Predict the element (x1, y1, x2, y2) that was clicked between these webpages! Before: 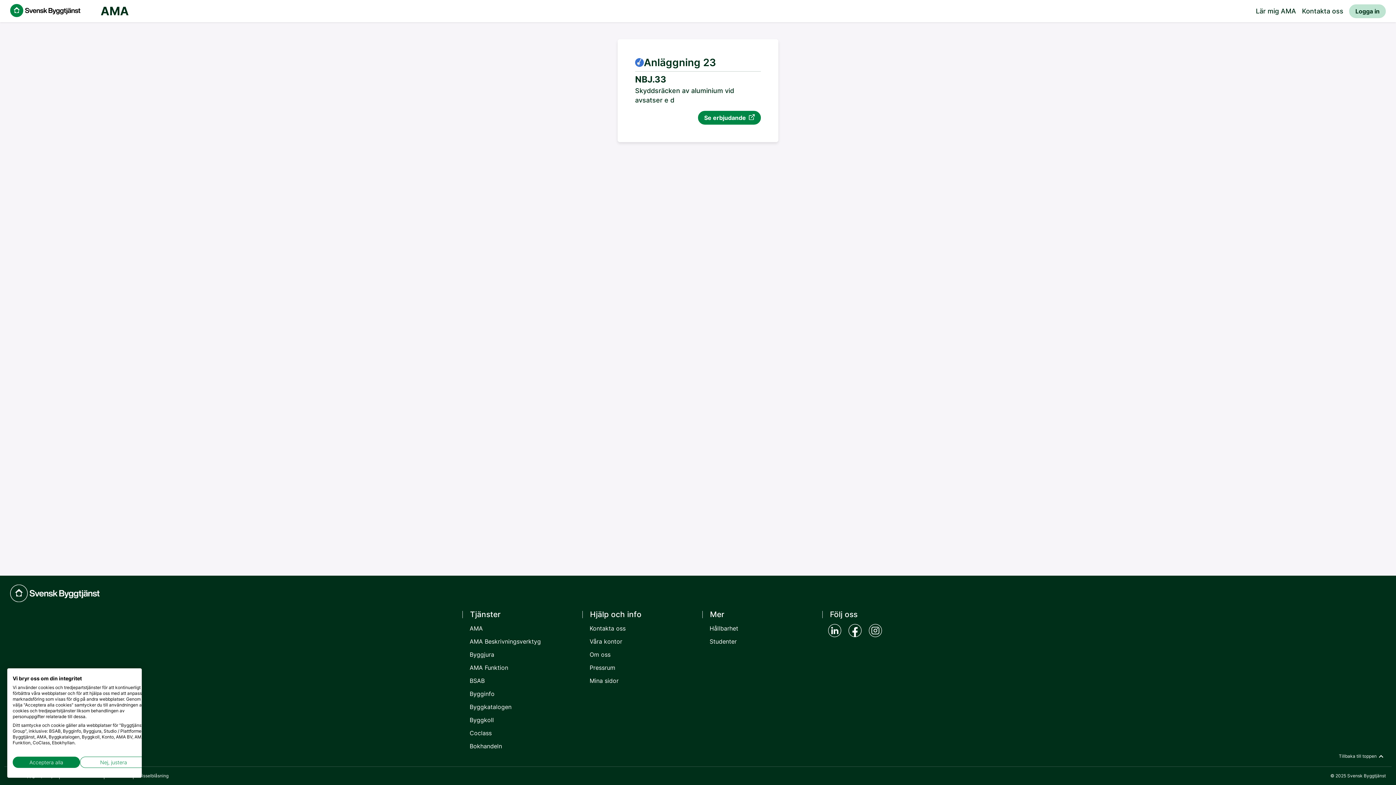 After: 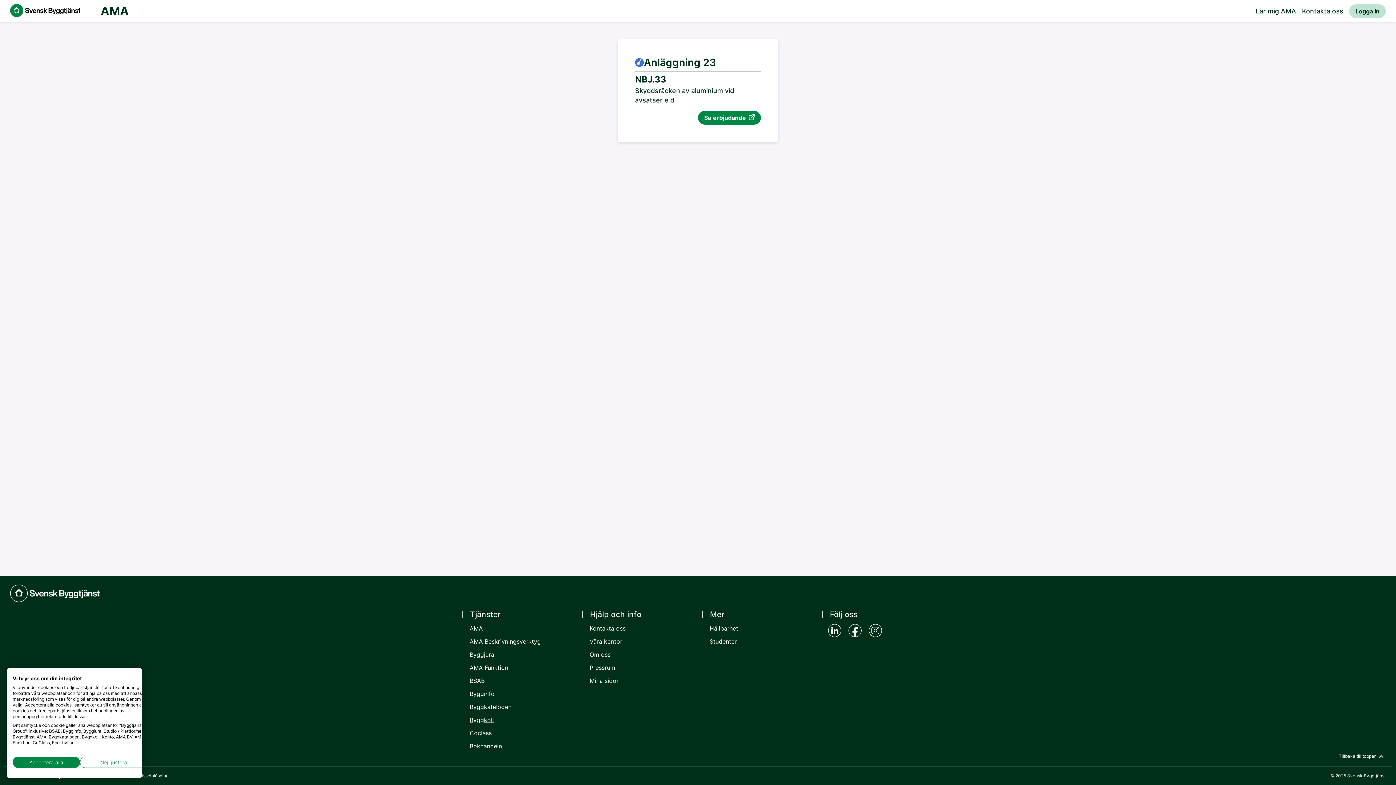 Action: bbox: (468, 717, 491, 723) label: Byggkoll